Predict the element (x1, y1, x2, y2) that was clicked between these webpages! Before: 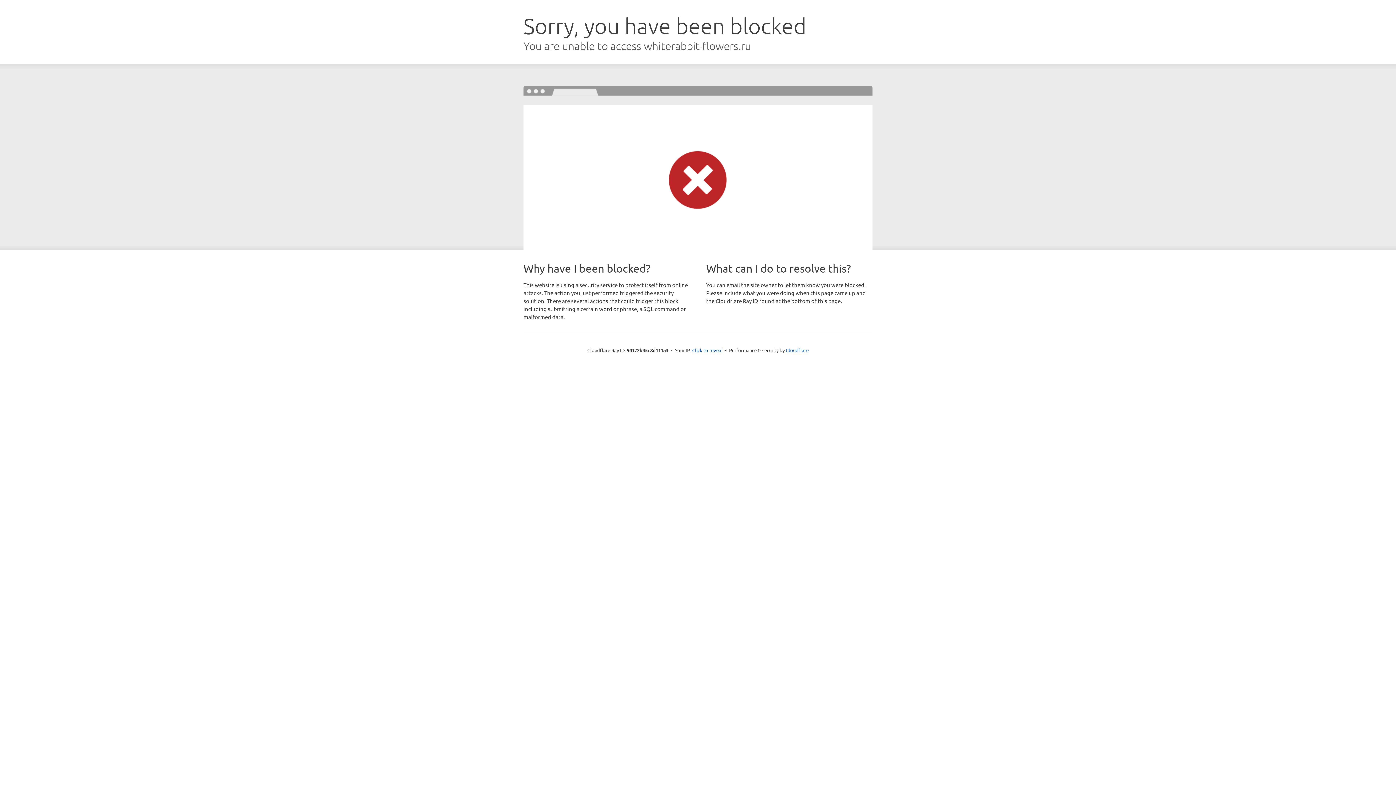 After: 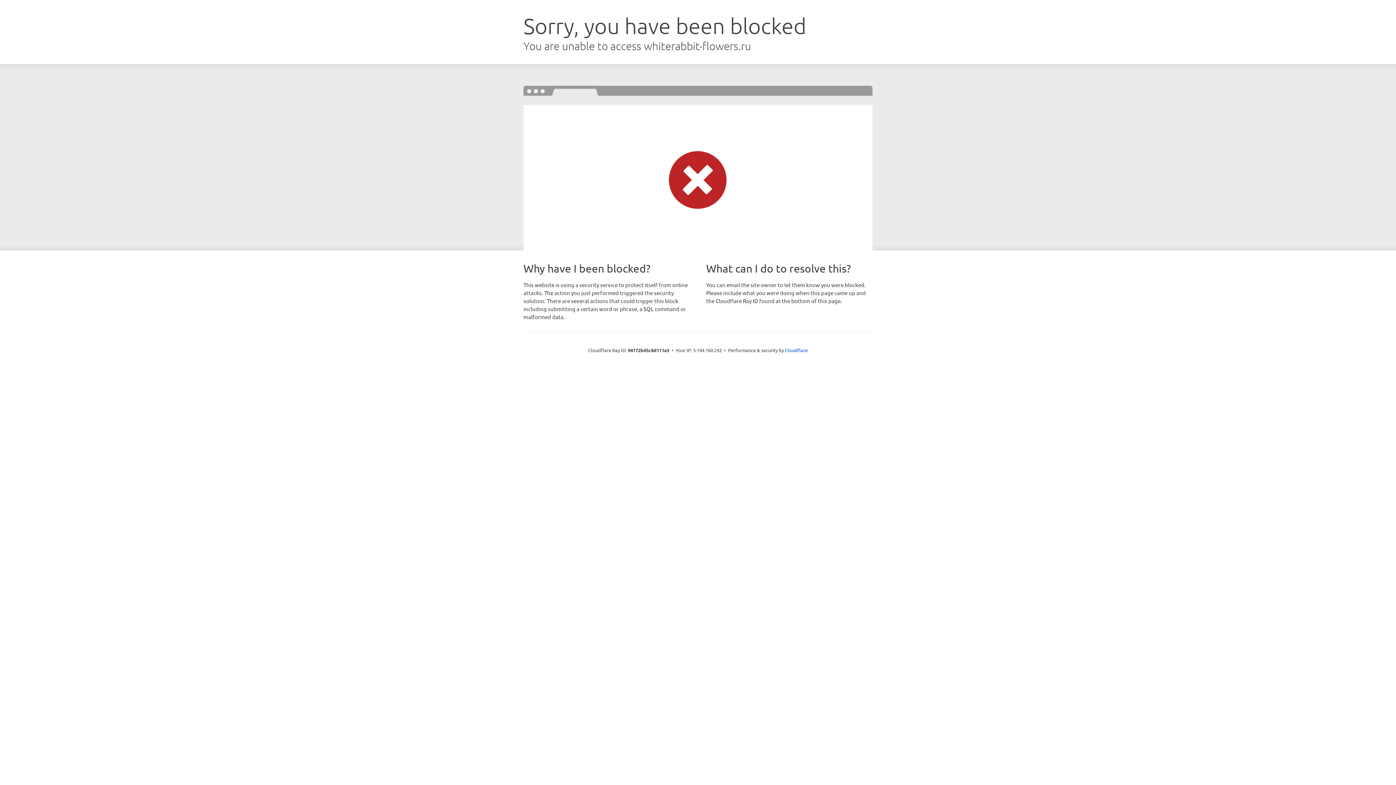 Action: bbox: (692, 346, 722, 353) label: Click to reveal